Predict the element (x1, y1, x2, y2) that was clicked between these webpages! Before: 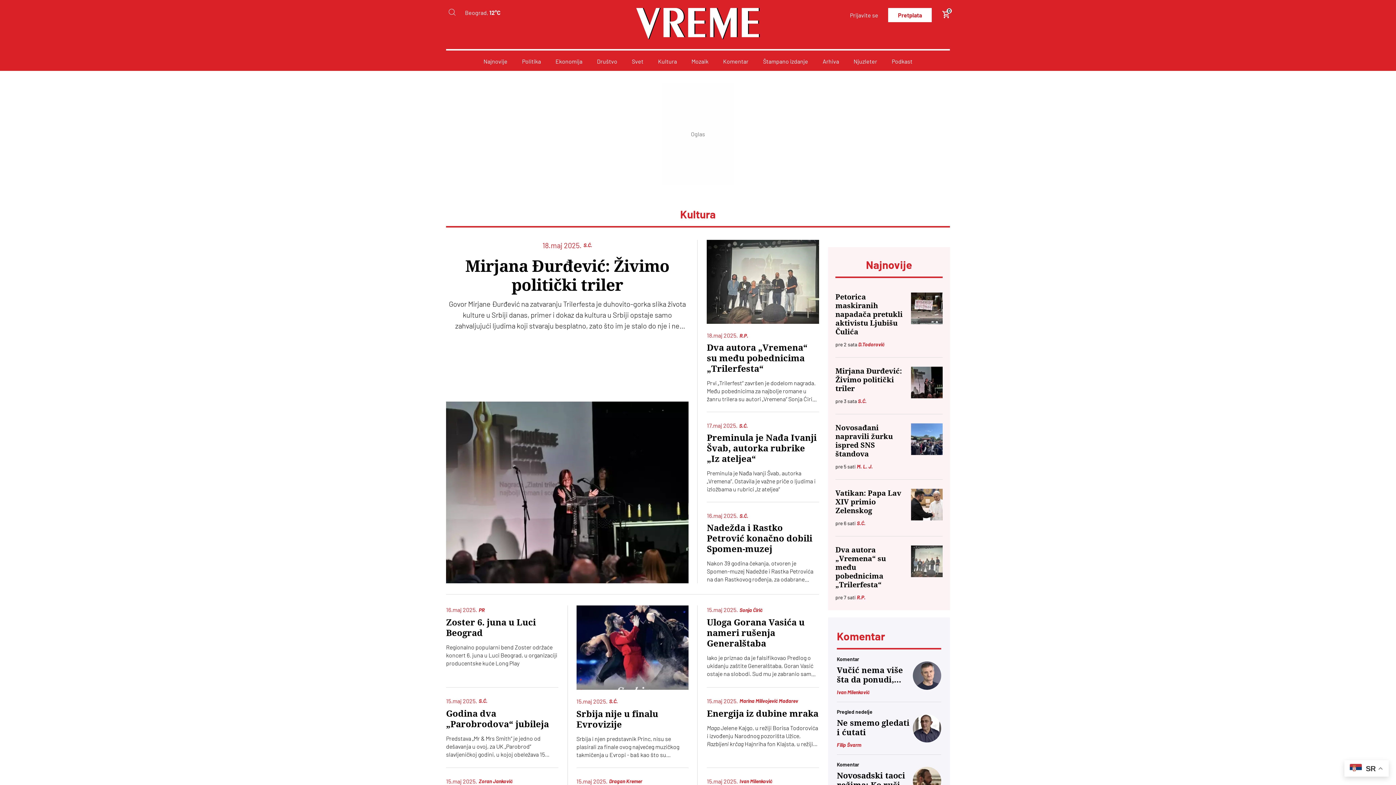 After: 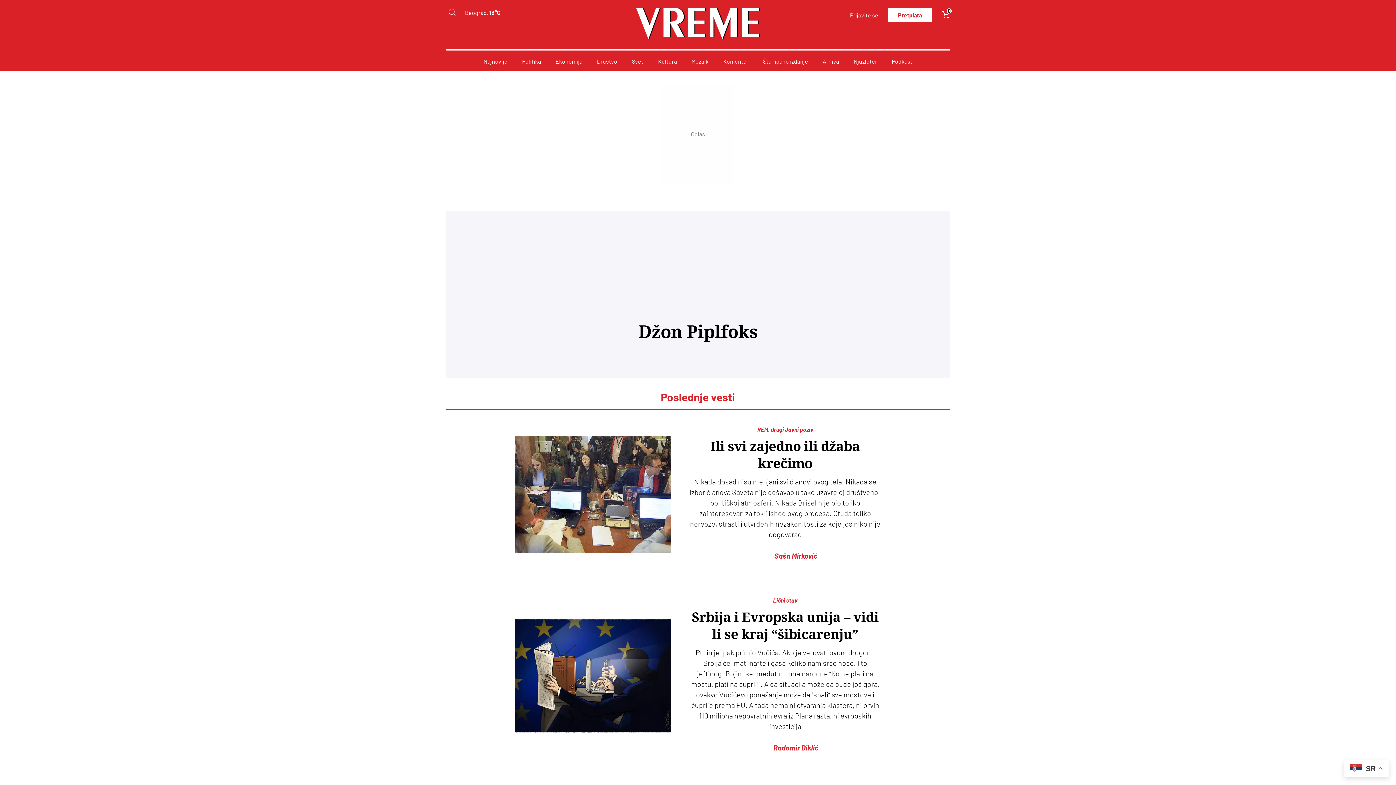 Action: label: Dragan Kremer bbox: (609, 777, 642, 785)